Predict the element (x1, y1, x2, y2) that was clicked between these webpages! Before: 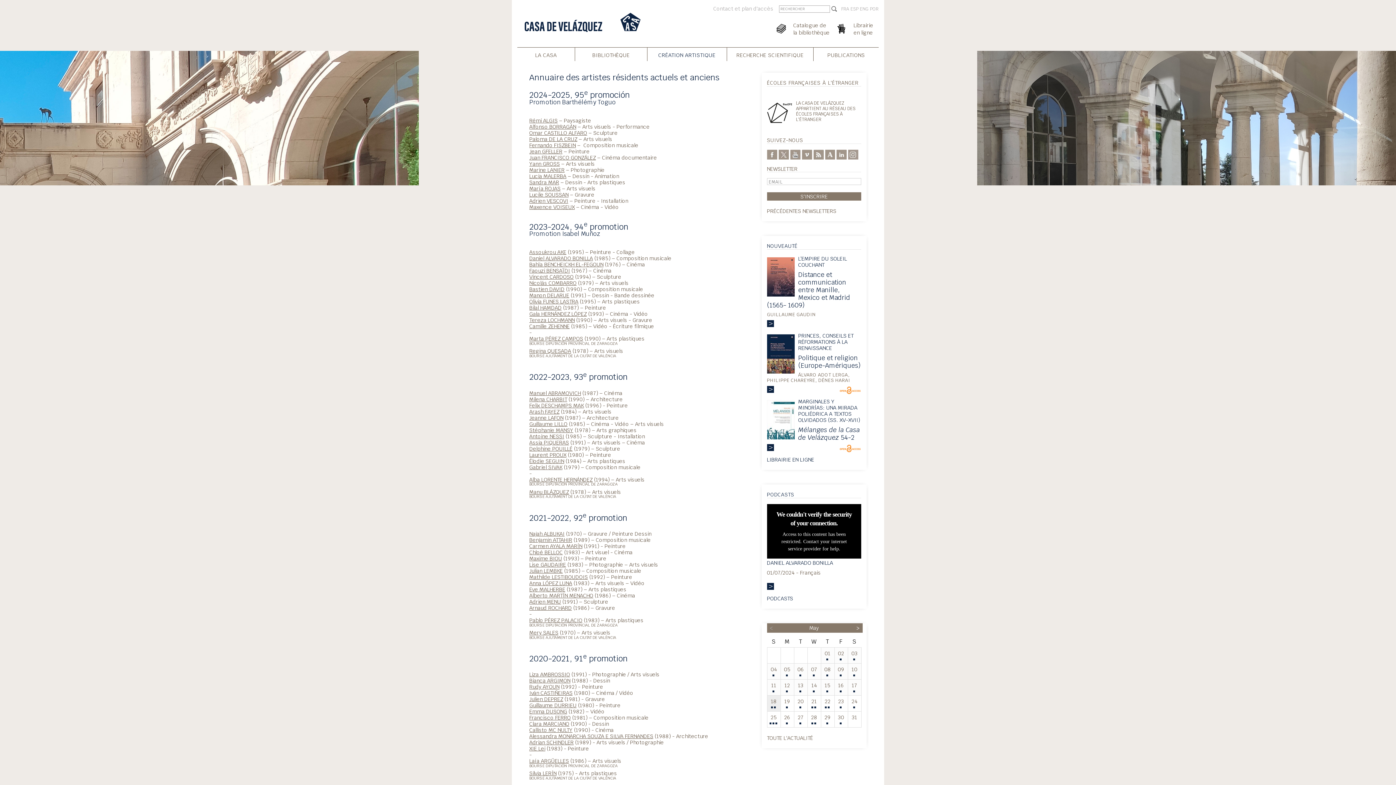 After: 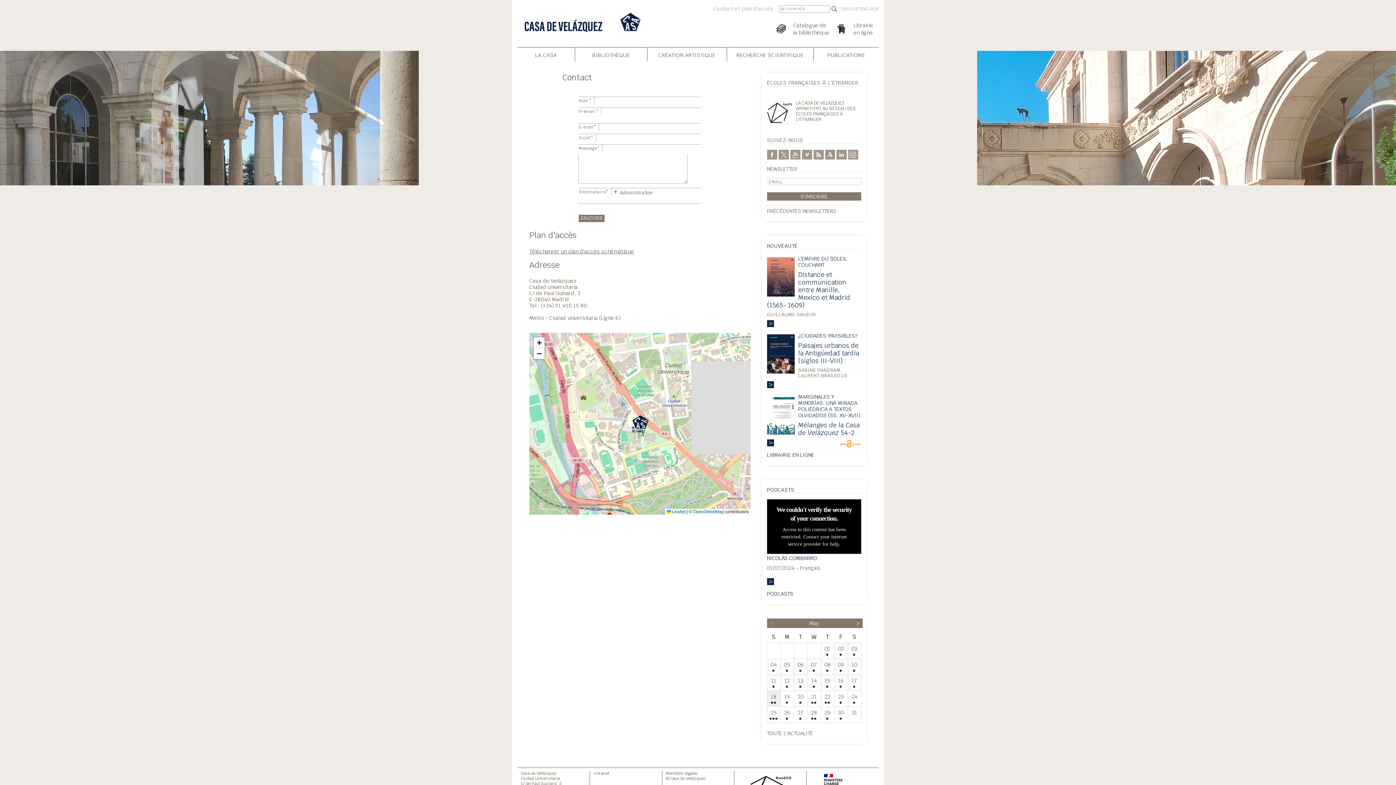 Action: label: Contact et plan d'accès bbox: (713, 5, 775, 12)